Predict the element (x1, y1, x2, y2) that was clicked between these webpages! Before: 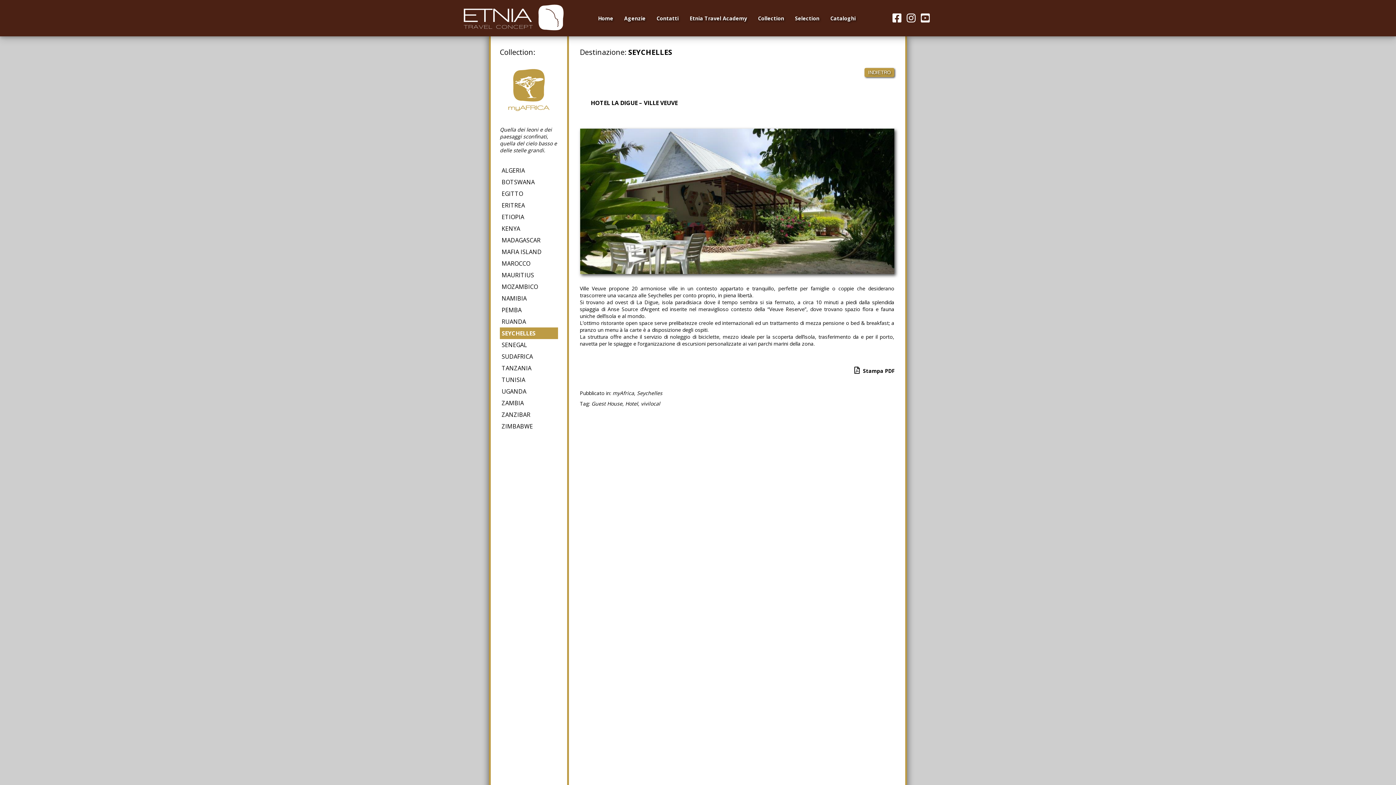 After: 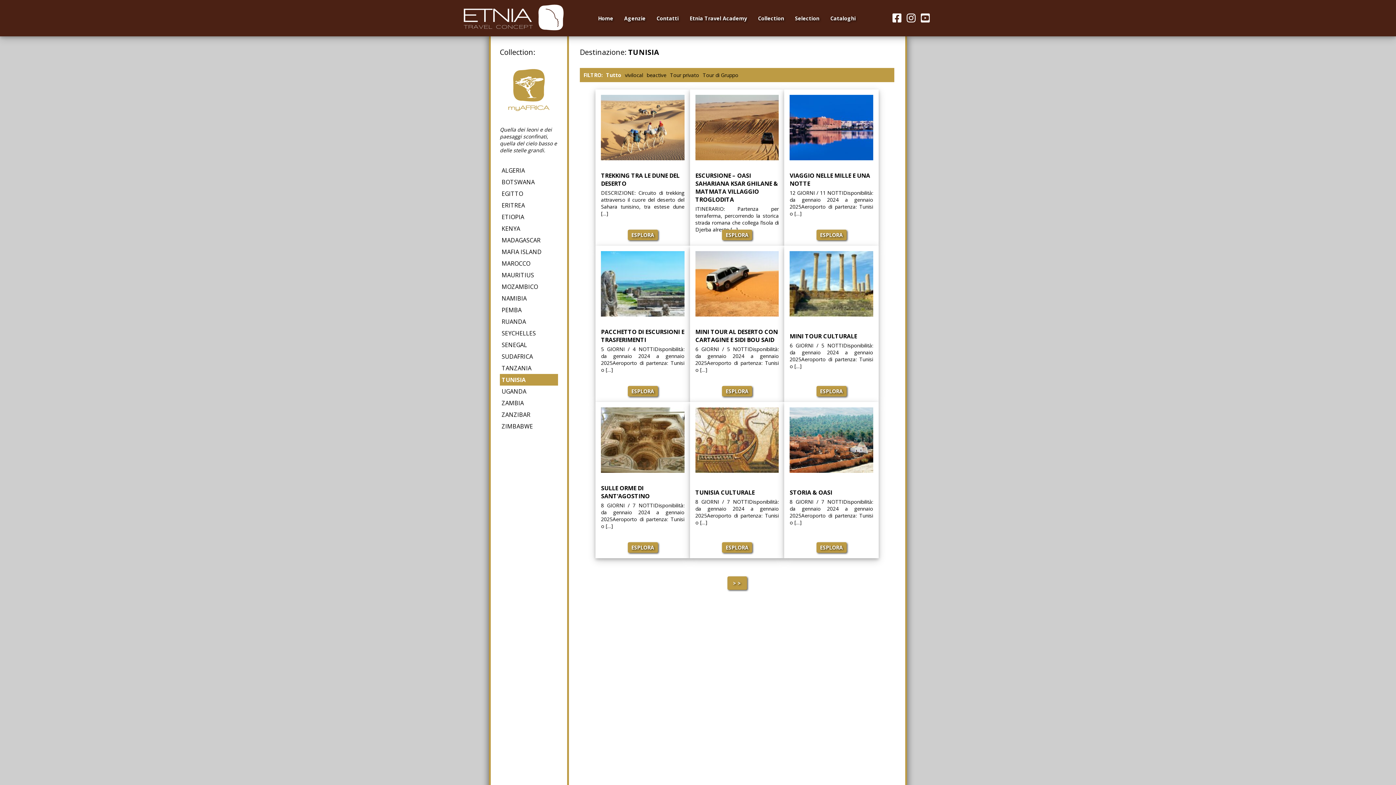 Action: bbox: (500, 374, 558, 385) label: TUNISIA